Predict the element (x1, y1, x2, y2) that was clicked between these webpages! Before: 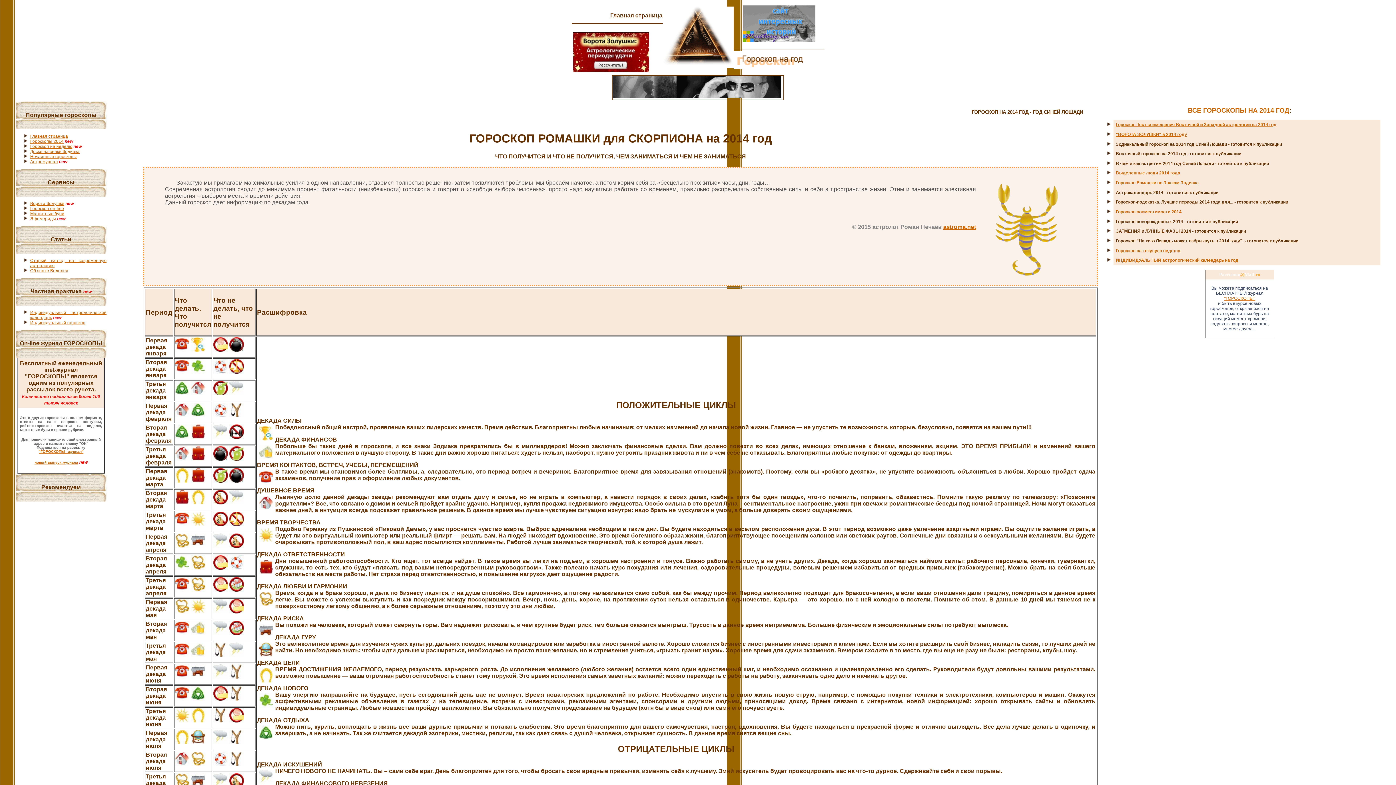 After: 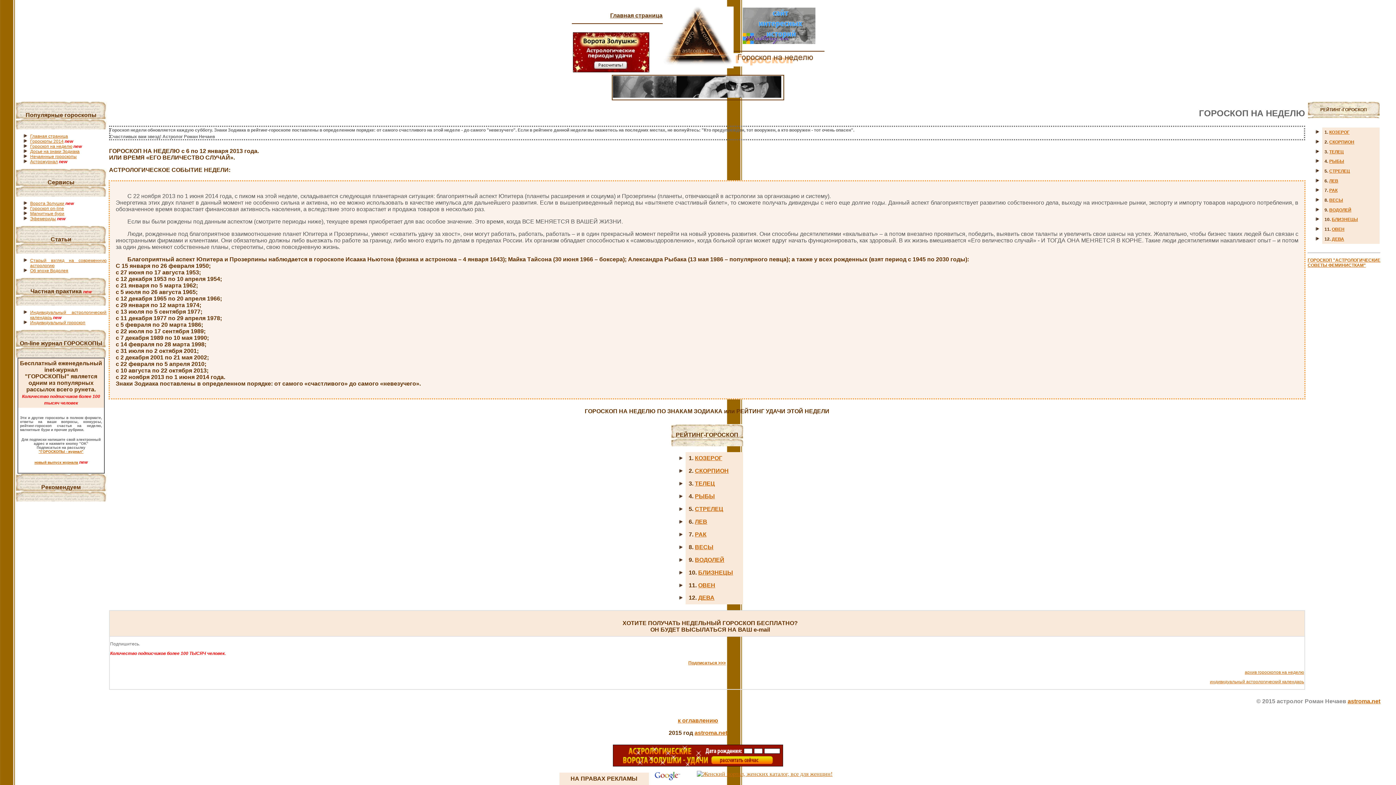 Action: label: Гороскоп на текущую неделю bbox: (1116, 248, 1180, 253)